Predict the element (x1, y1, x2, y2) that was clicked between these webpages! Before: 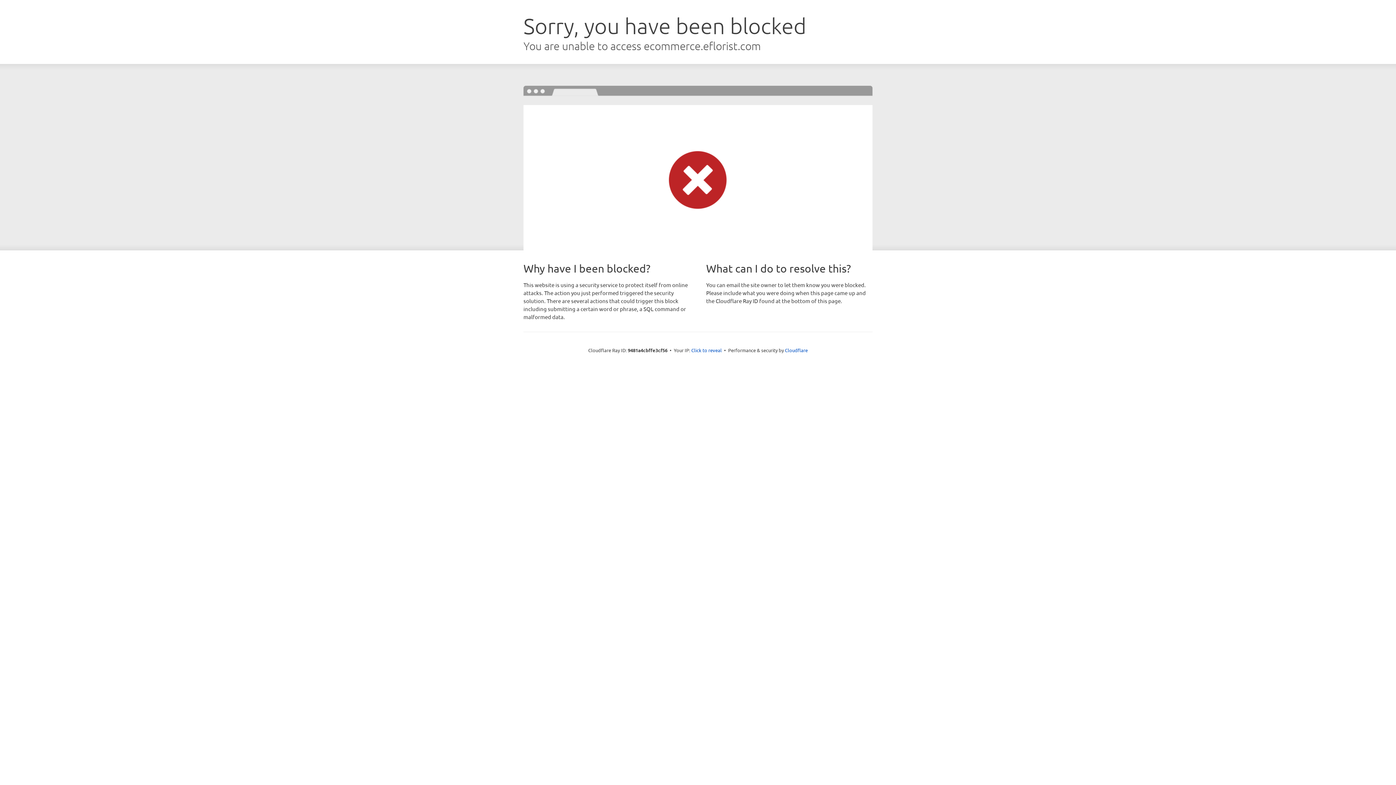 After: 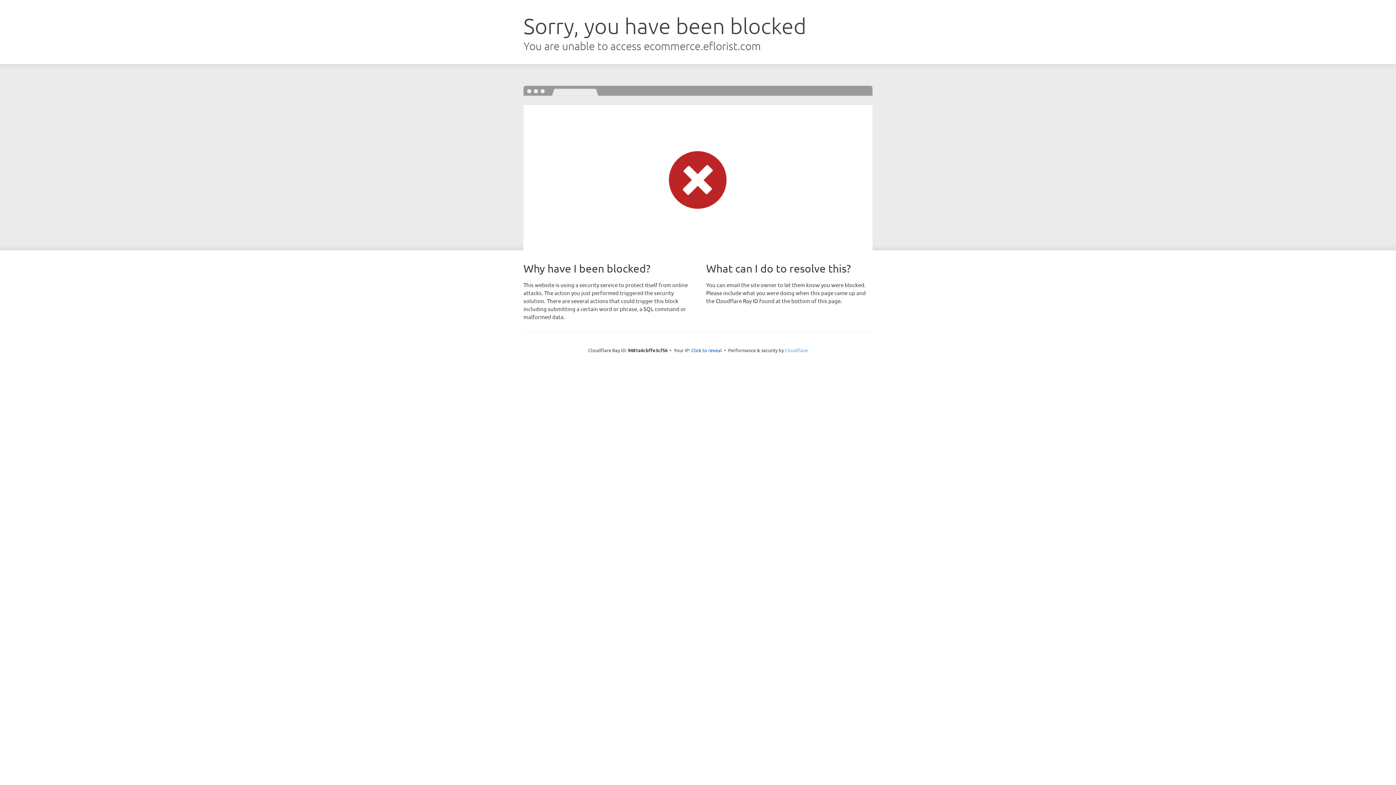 Action: bbox: (785, 347, 808, 353) label: Cloudflare